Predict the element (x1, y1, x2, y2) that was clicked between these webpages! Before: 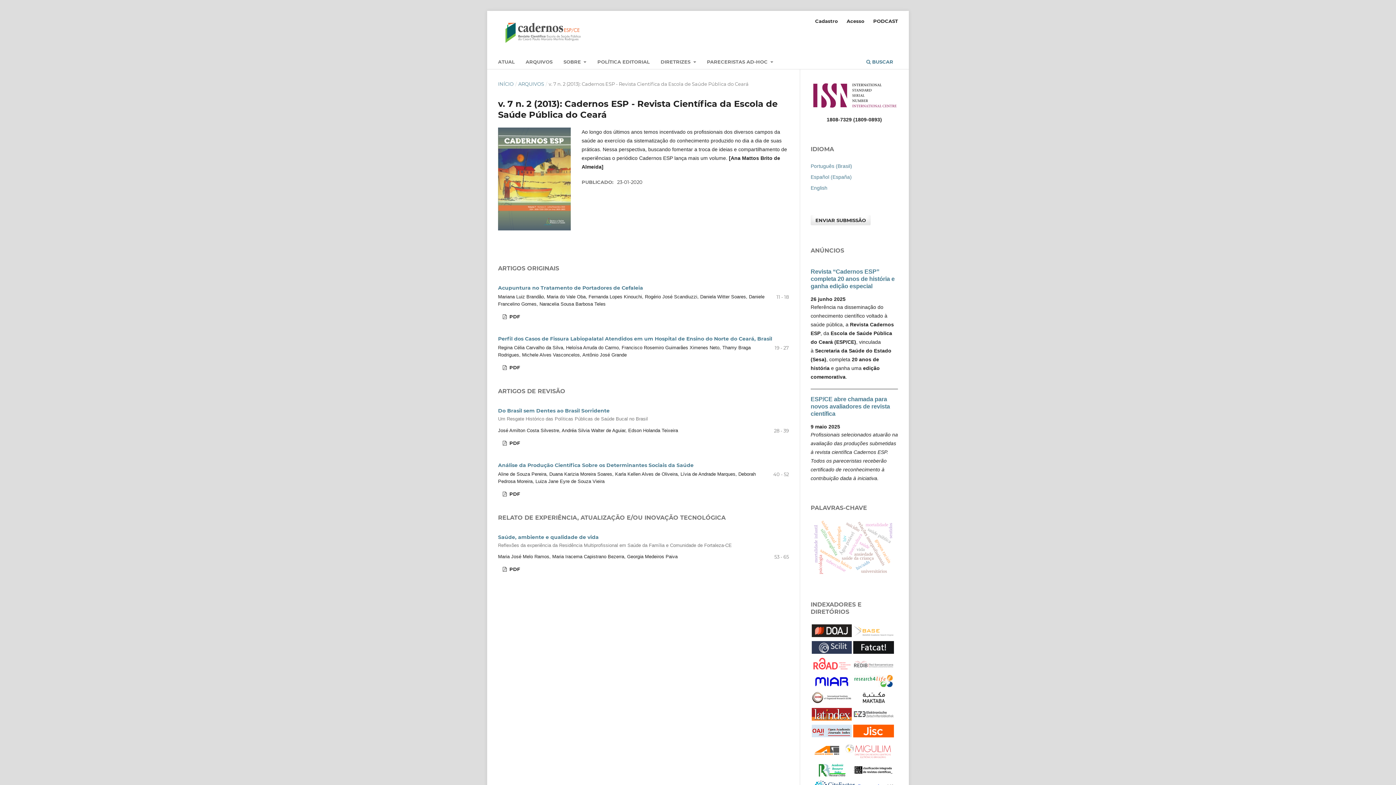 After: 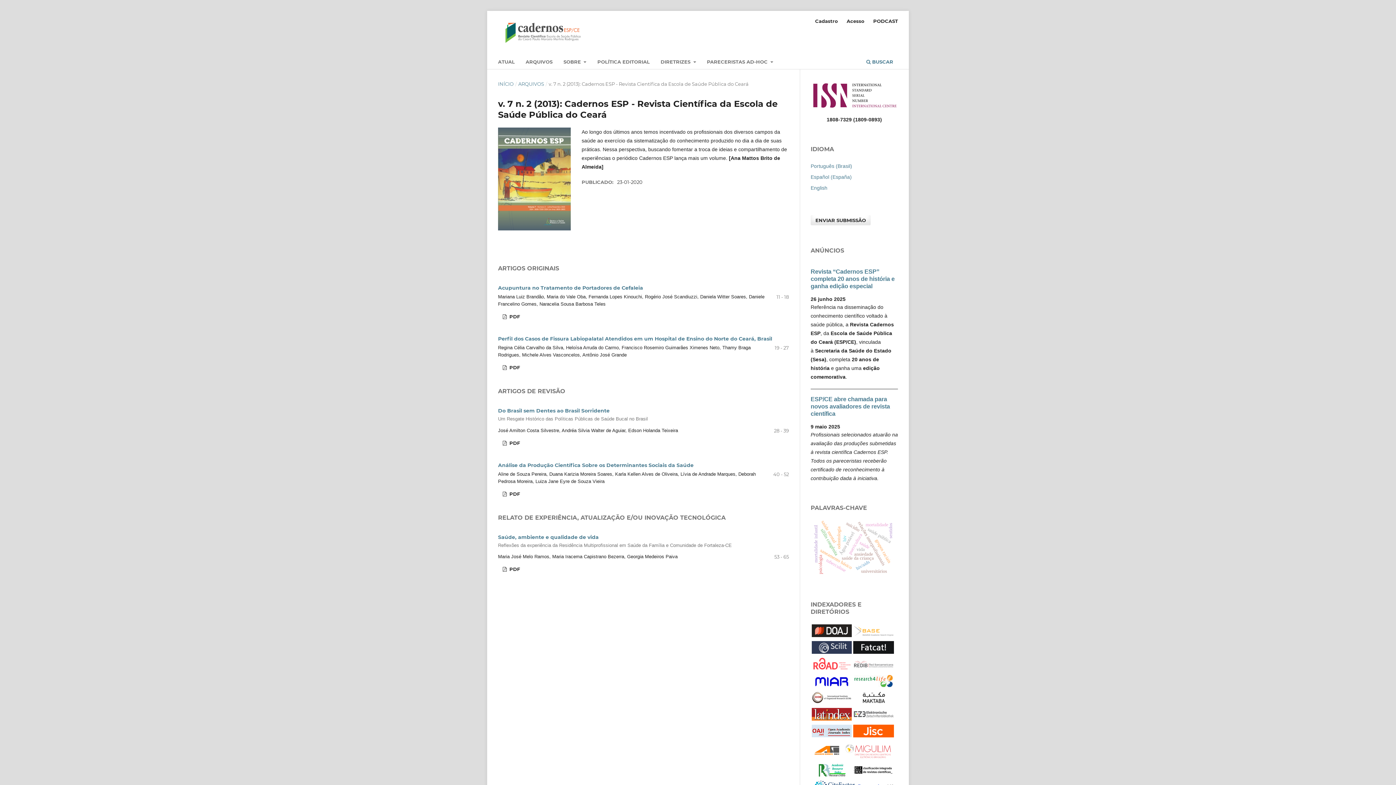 Action: bbox: (812, 732, 852, 738)